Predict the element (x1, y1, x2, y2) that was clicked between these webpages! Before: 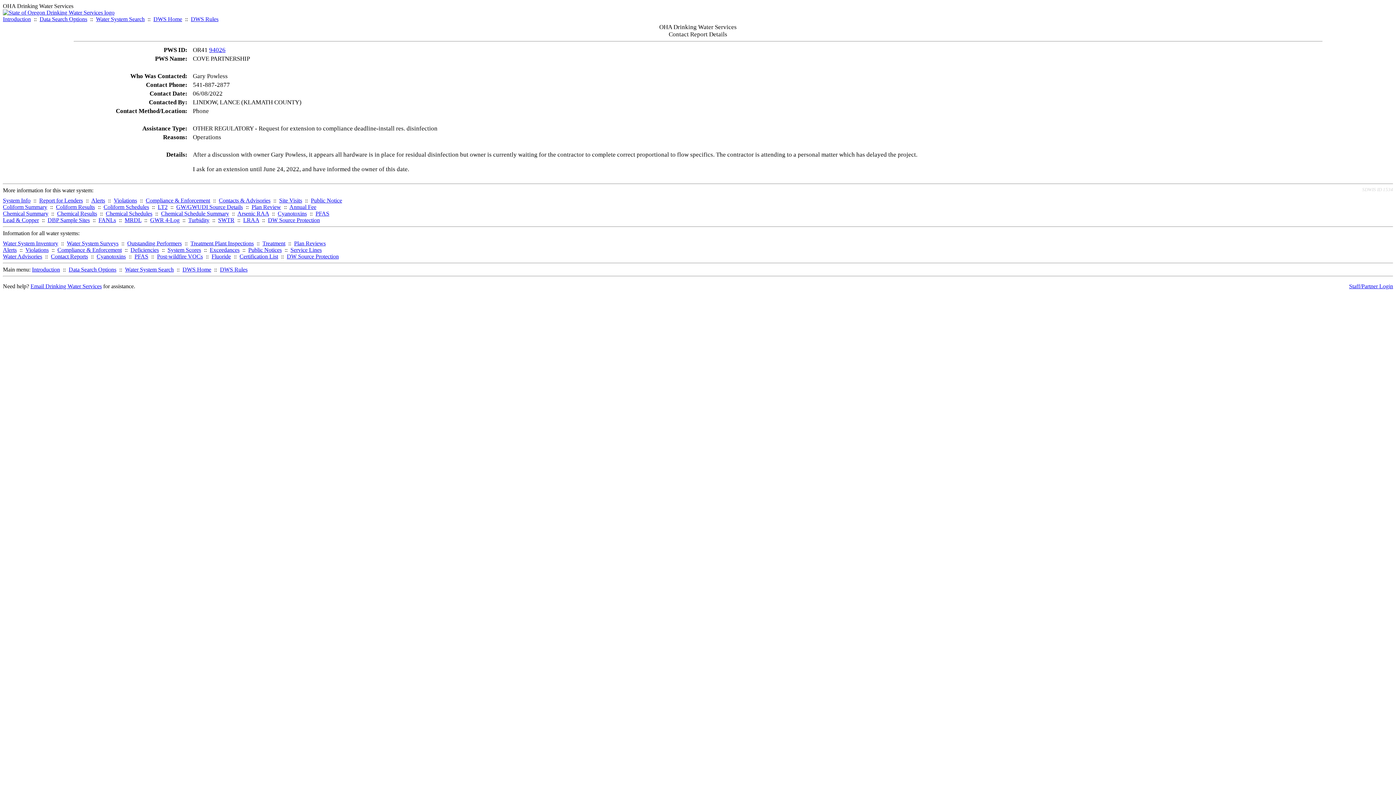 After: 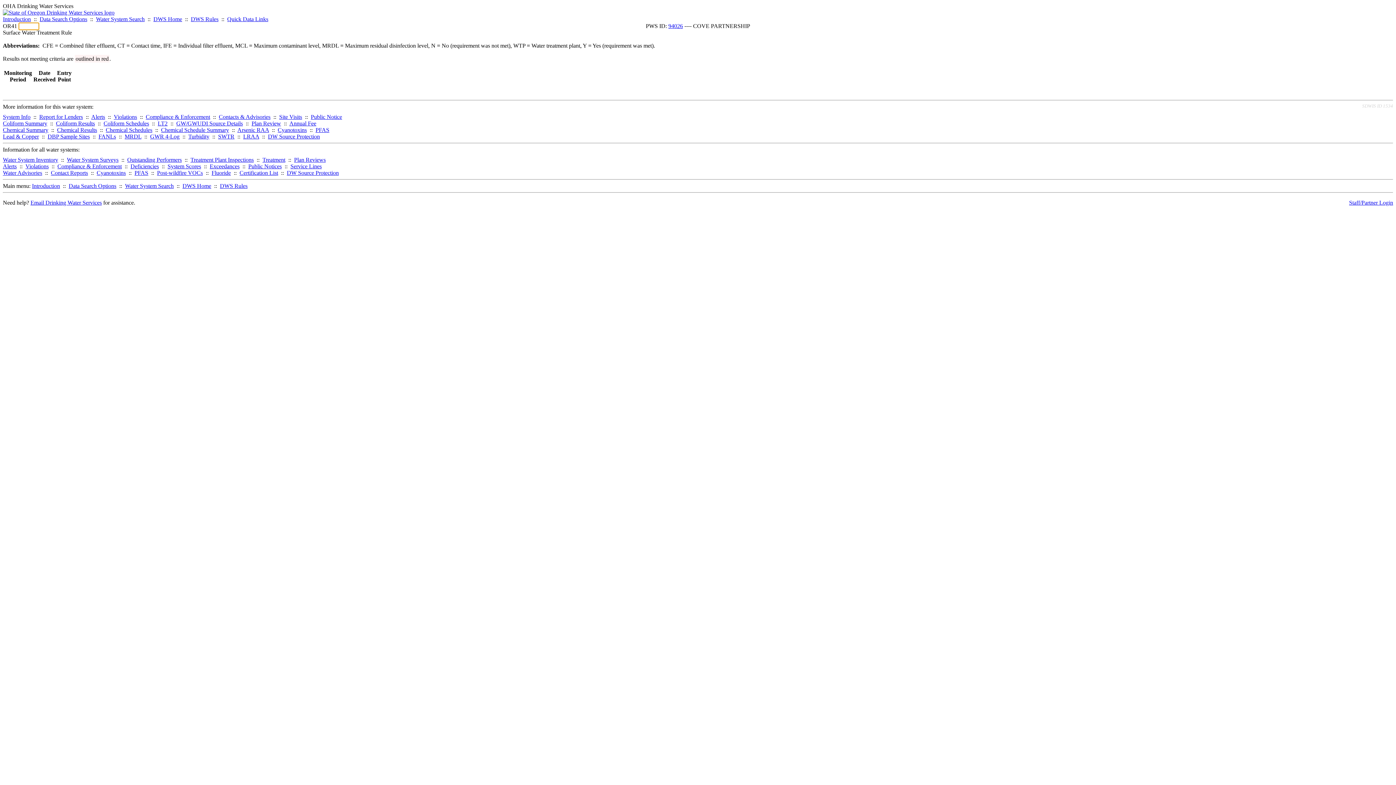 Action: label: SWTR bbox: (218, 217, 234, 223)